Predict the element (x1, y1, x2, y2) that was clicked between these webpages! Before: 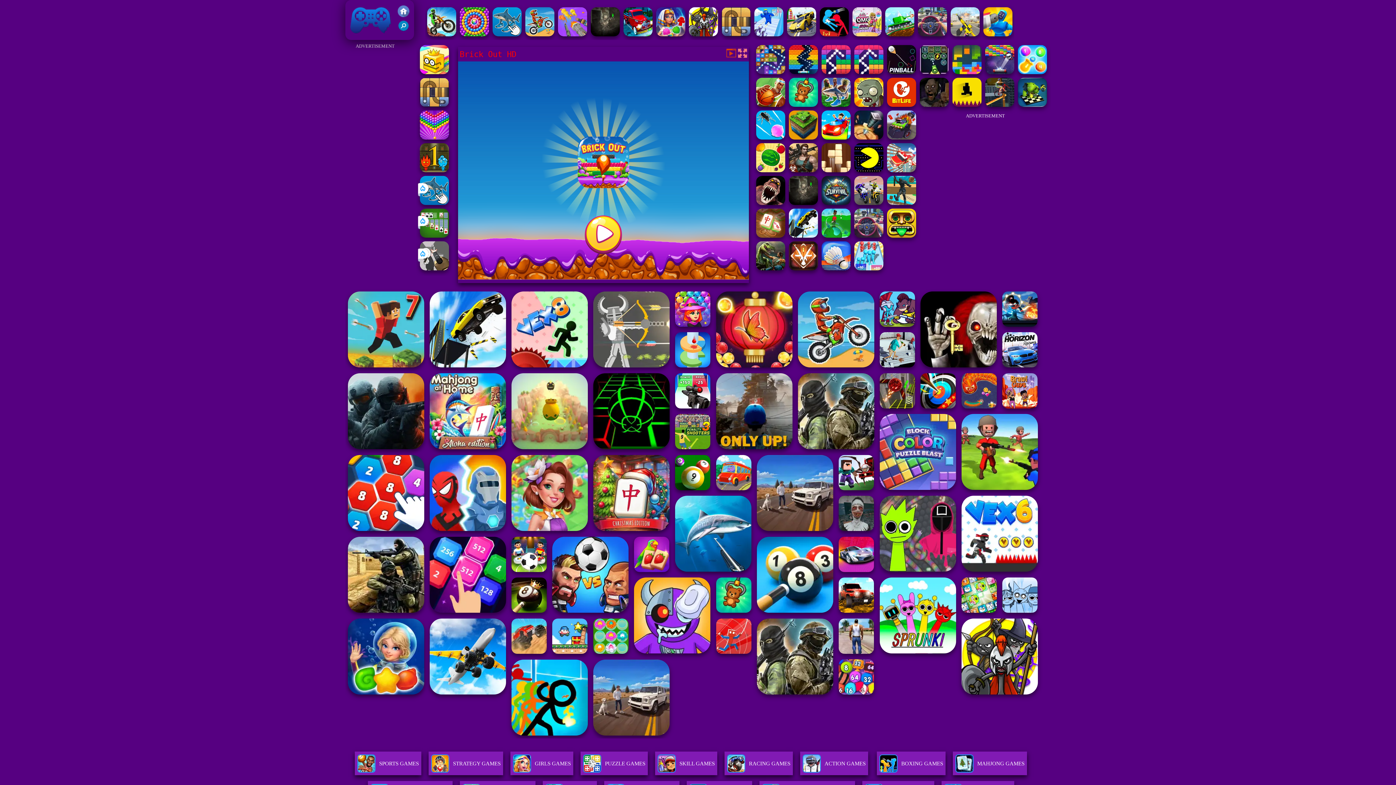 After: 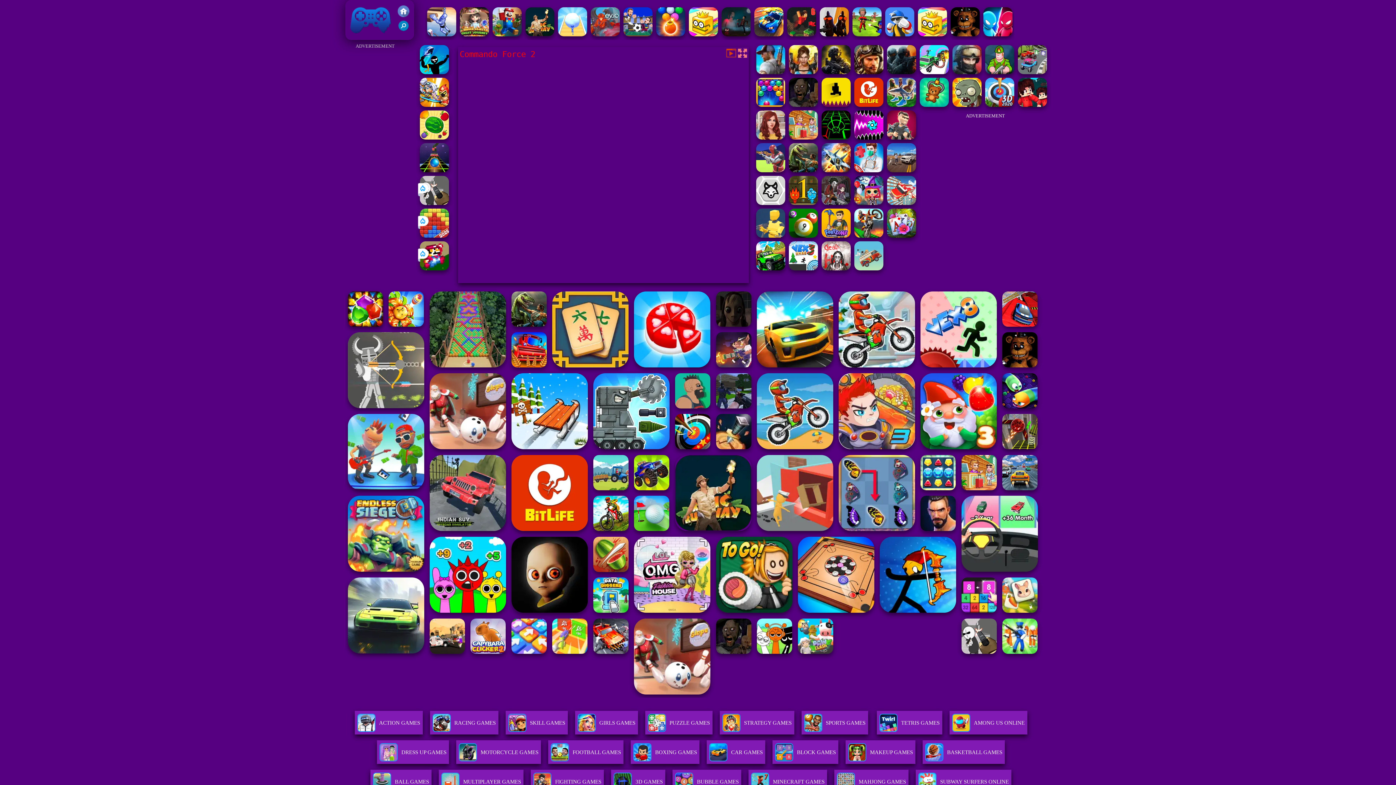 Action: bbox: (348, 373, 424, 449)